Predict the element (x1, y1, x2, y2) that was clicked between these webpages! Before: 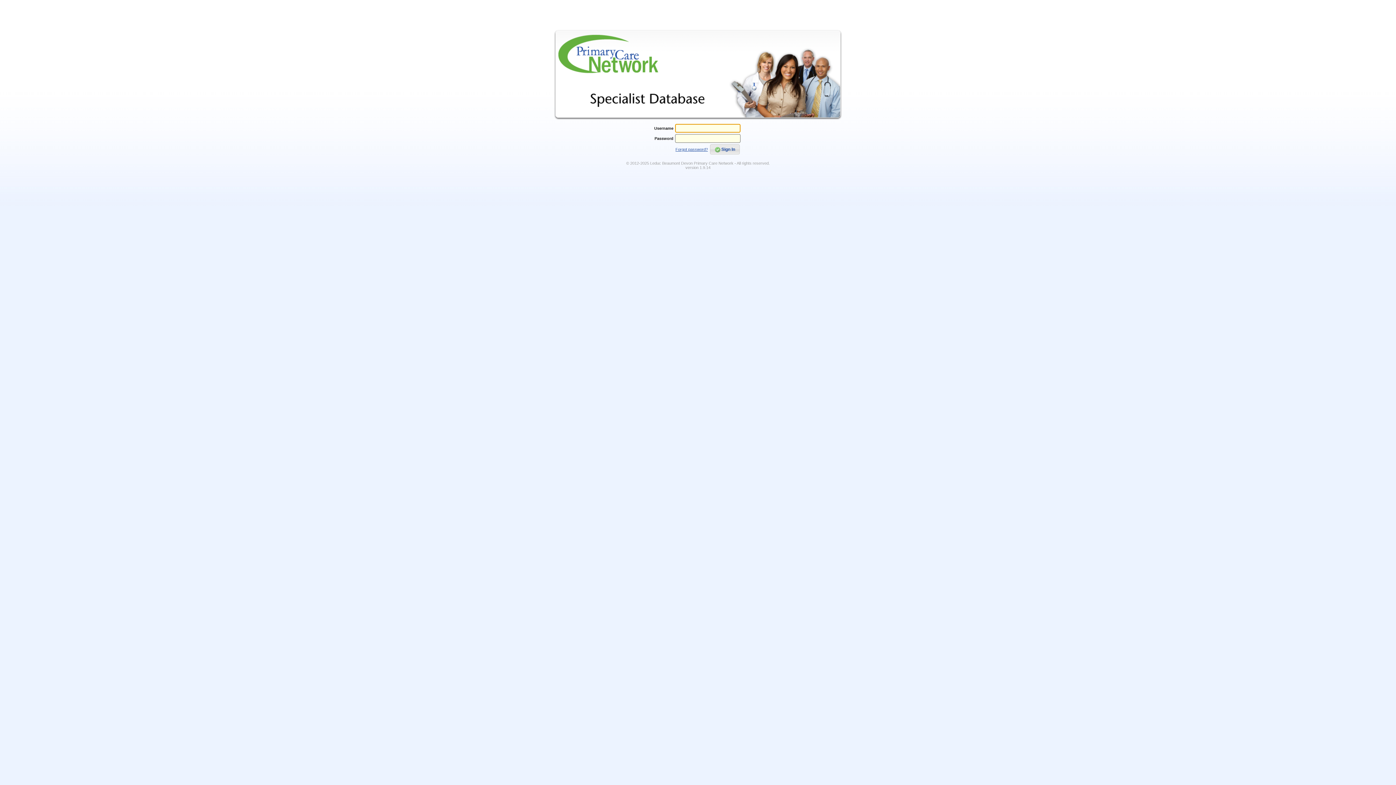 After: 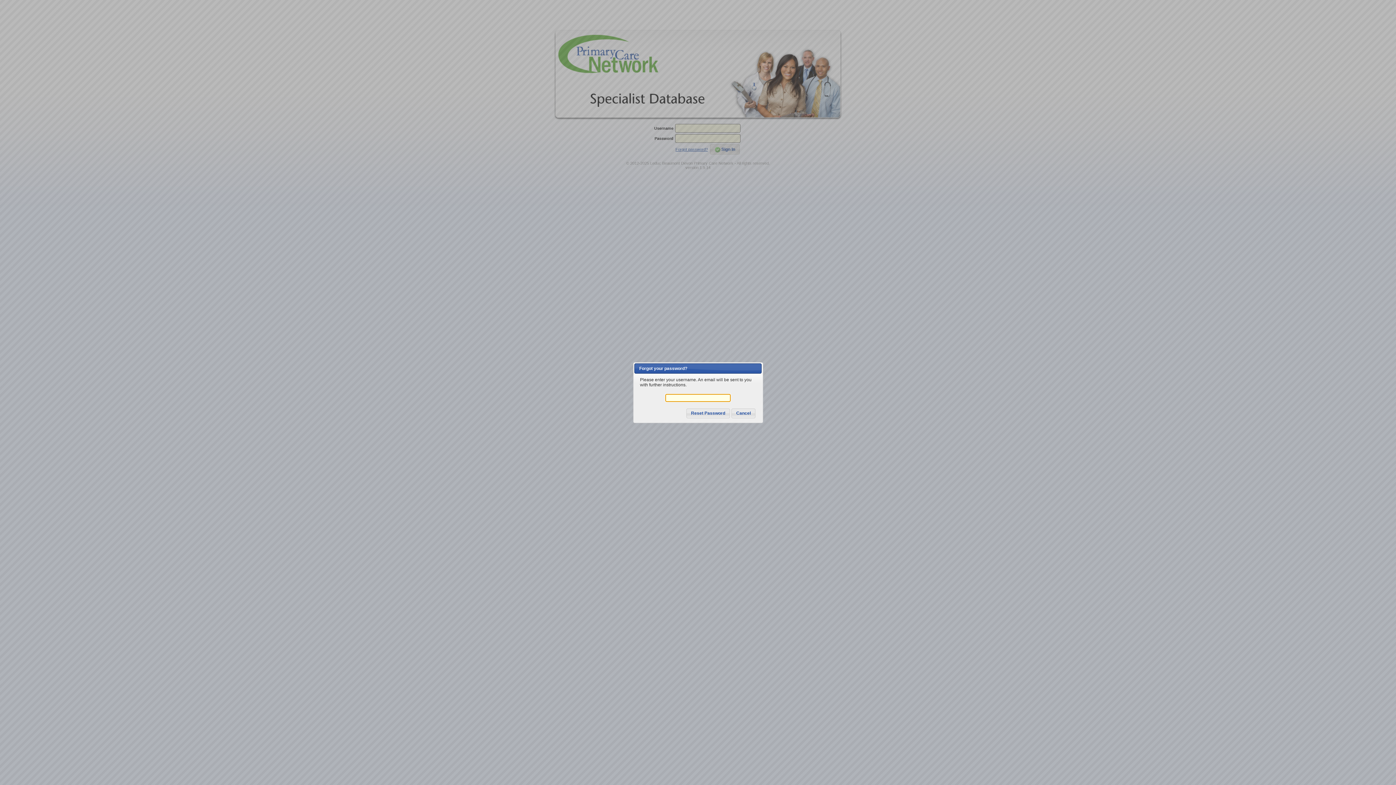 Action: label: Forgot password? bbox: (675, 147, 708, 151)